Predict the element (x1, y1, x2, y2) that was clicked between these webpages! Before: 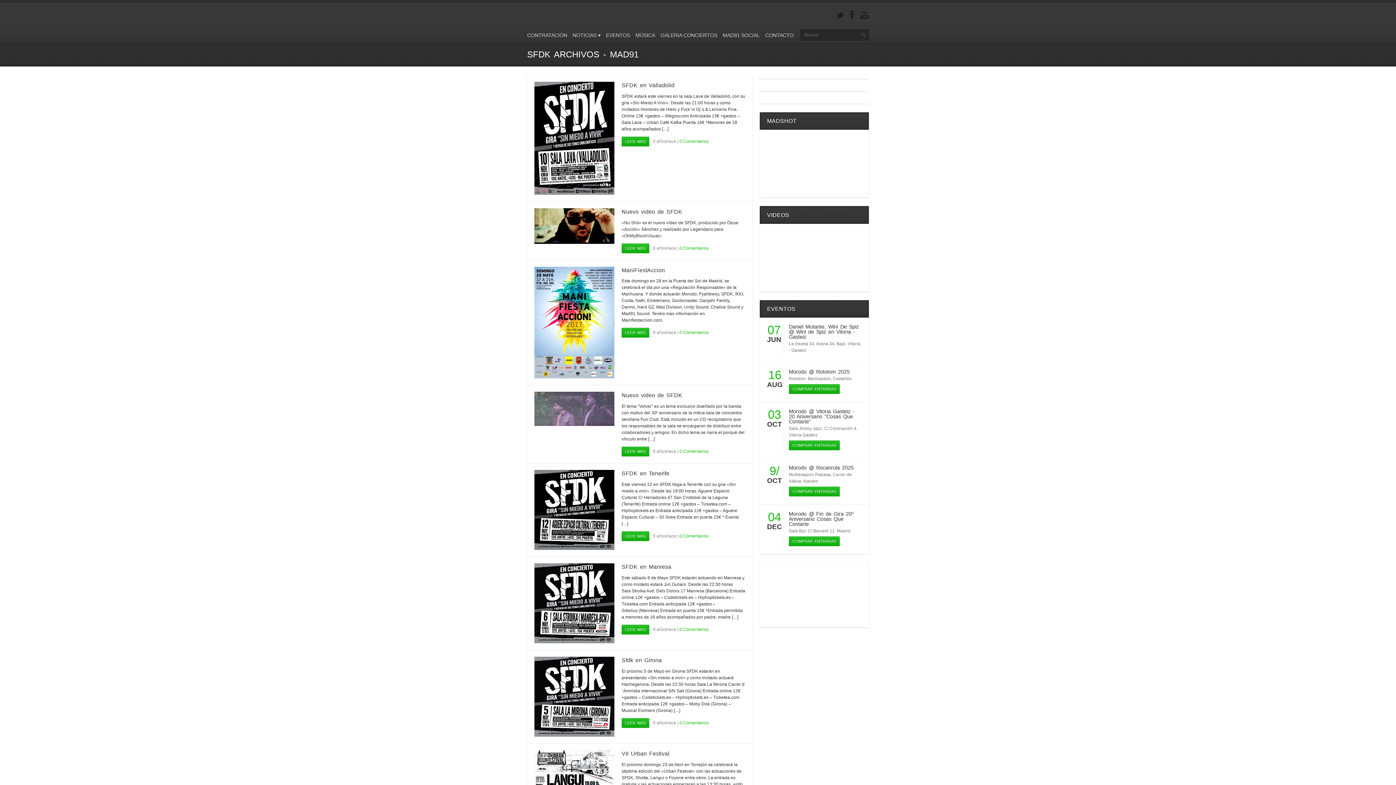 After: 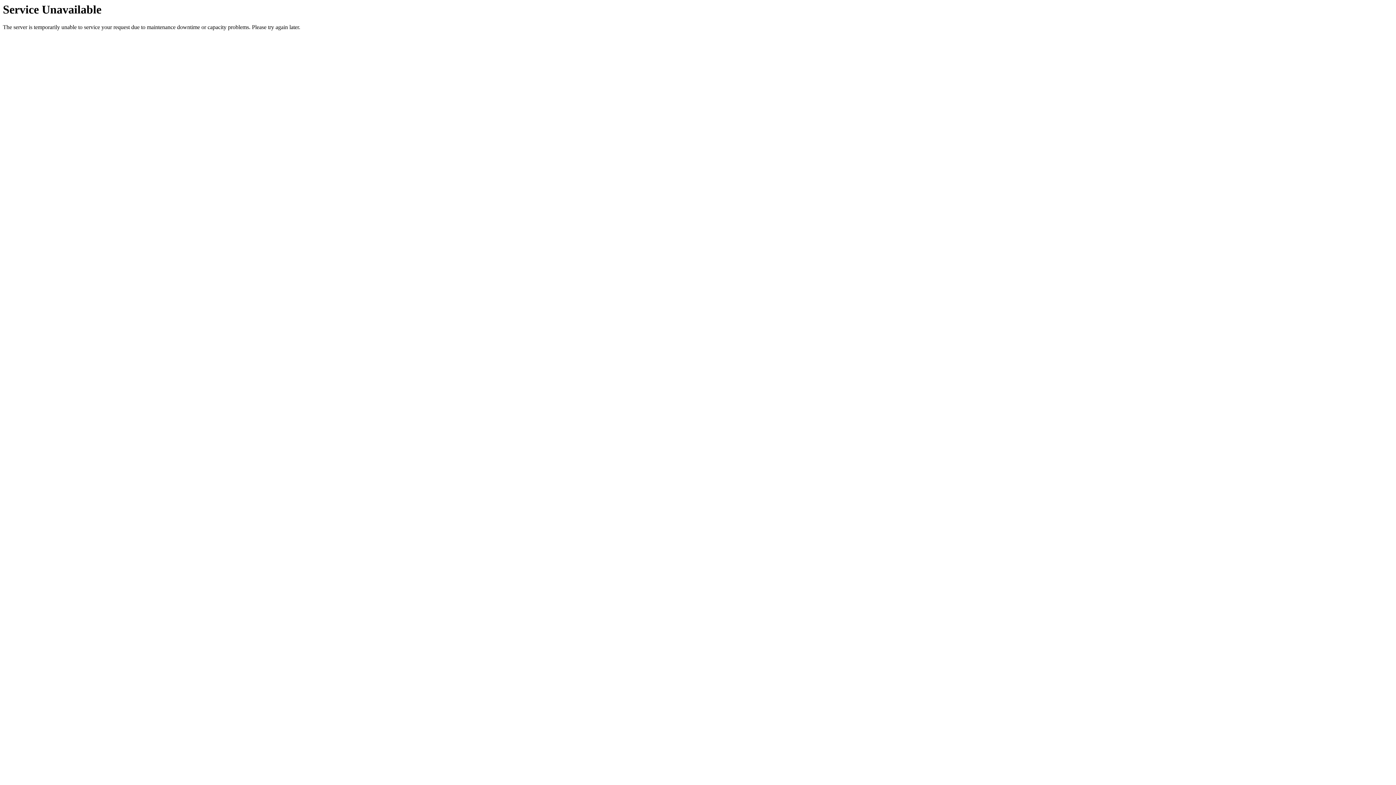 Action: label: Morodo bbox: (789, 369, 806, 374)